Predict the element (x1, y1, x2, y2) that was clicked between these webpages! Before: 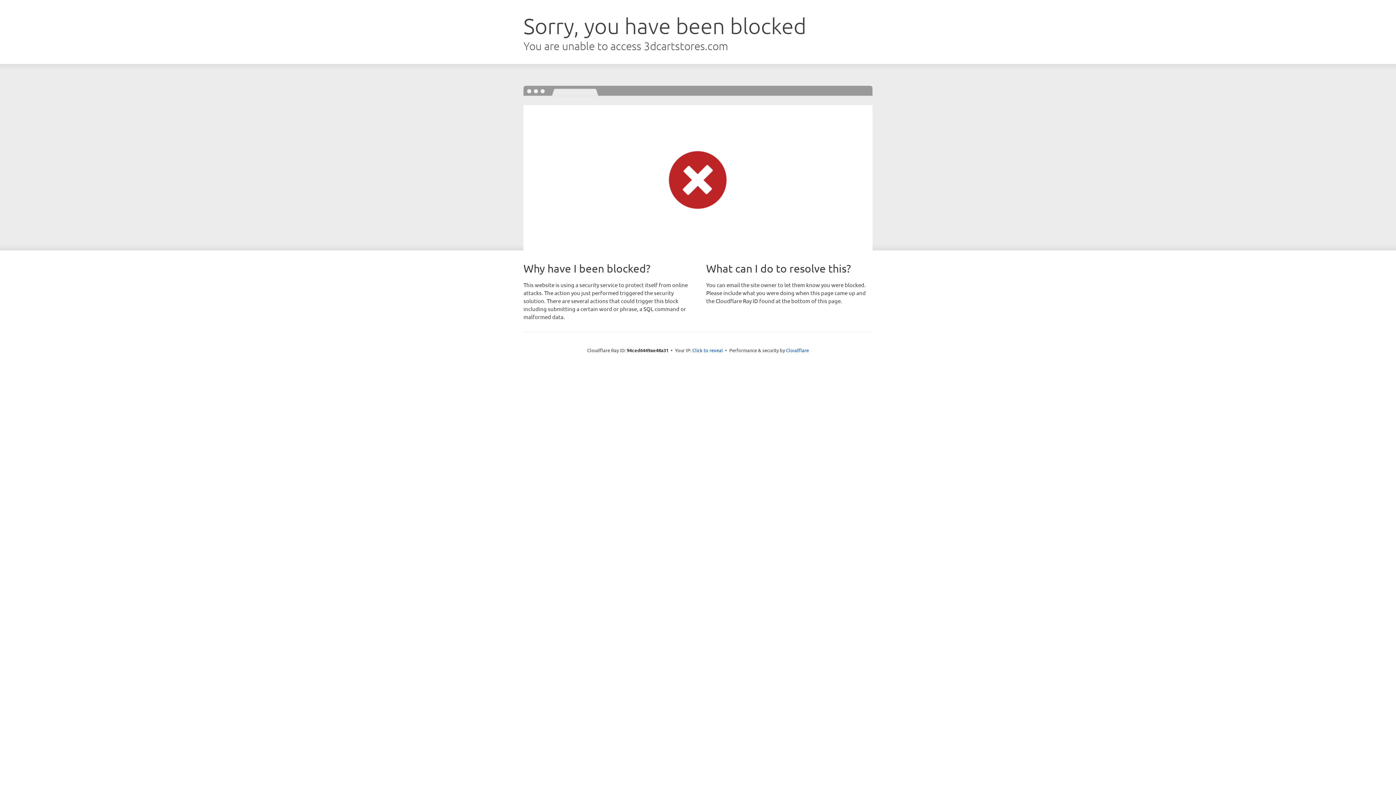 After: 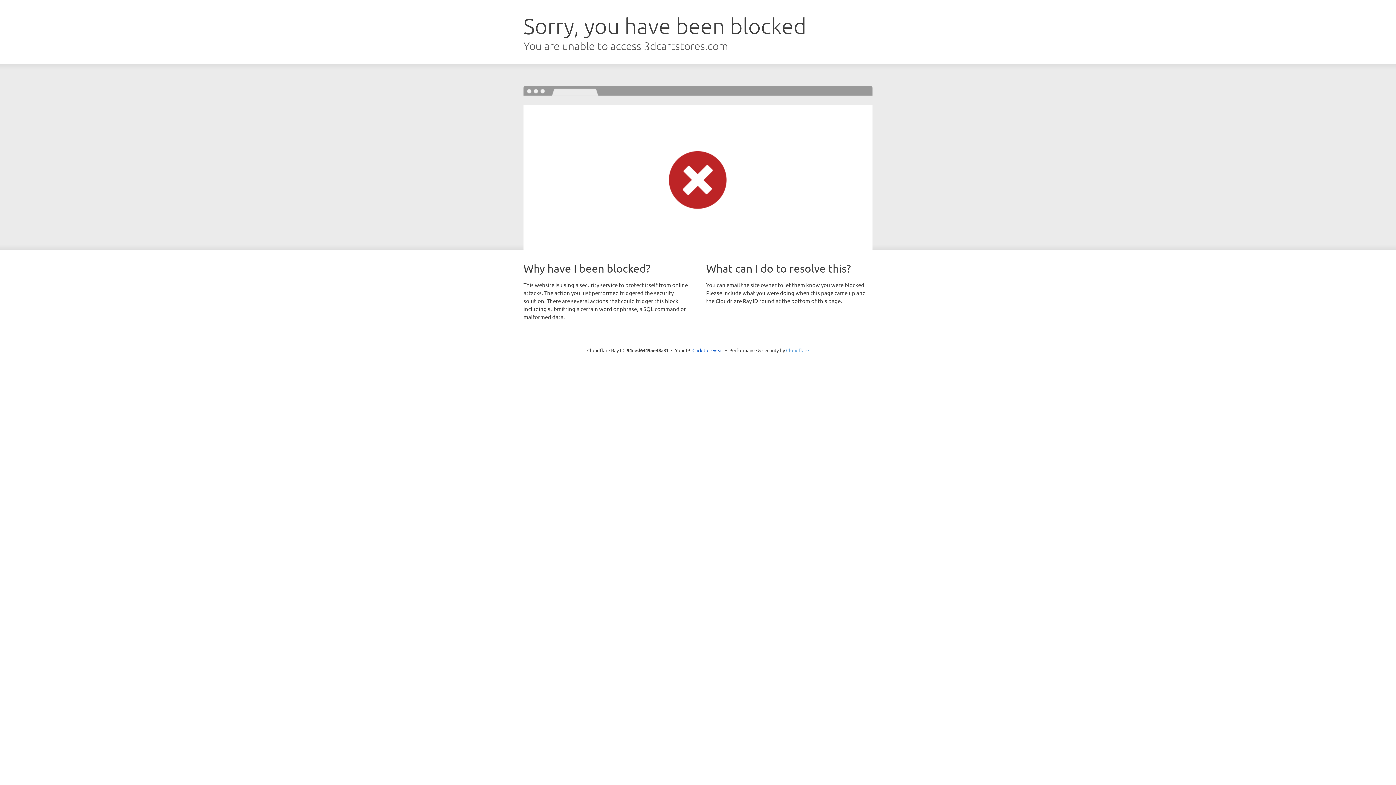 Action: bbox: (786, 347, 809, 353) label: Cloudflare